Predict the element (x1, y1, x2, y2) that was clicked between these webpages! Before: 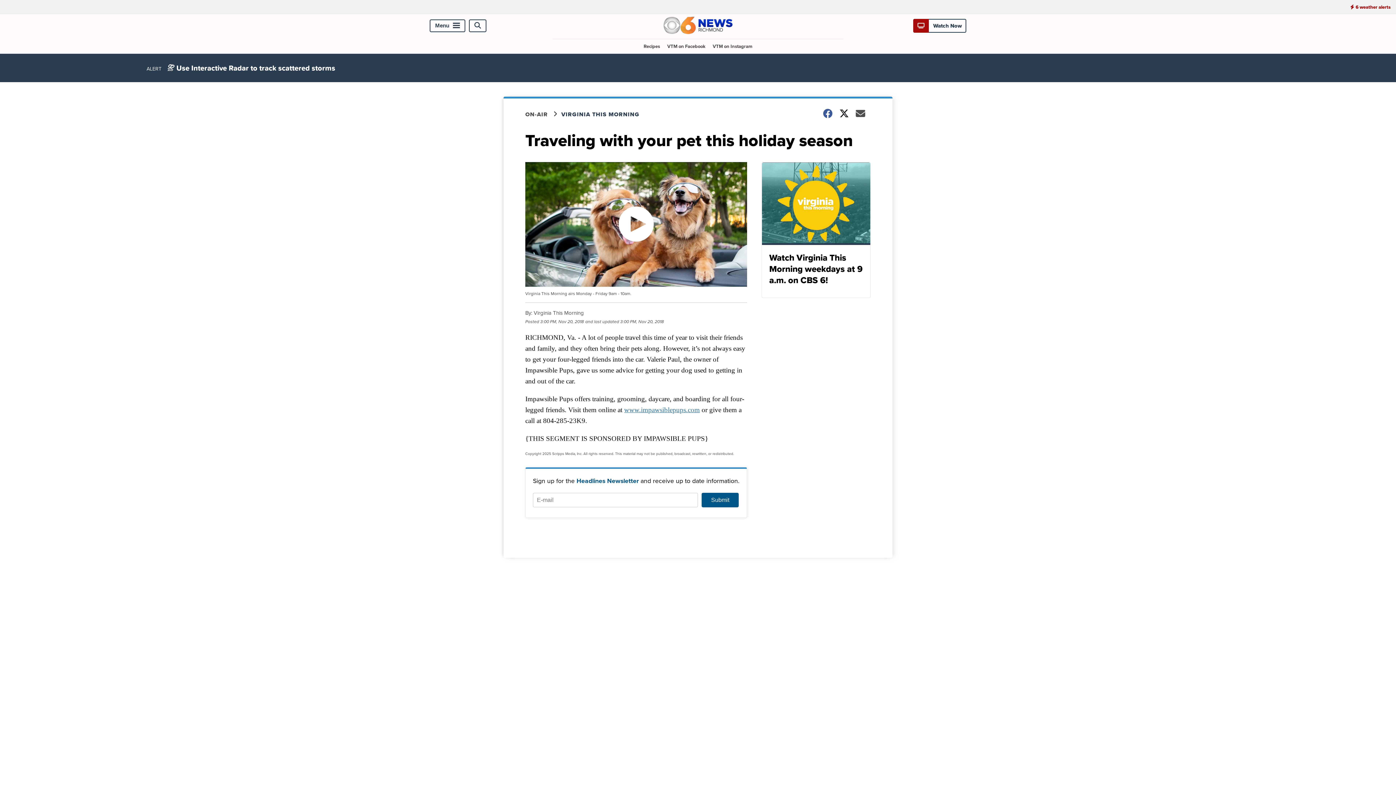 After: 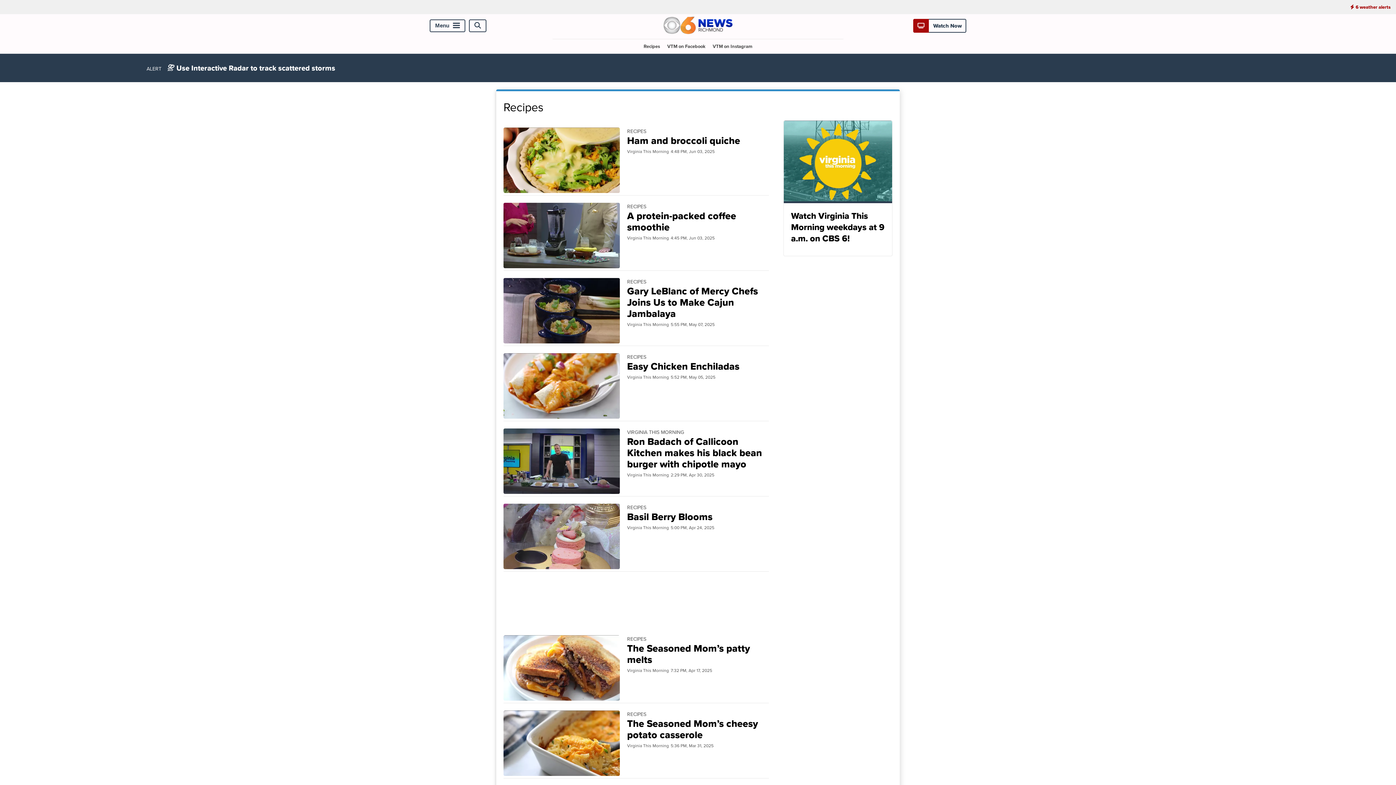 Action: bbox: (640, 39, 663, 53) label: Recipes